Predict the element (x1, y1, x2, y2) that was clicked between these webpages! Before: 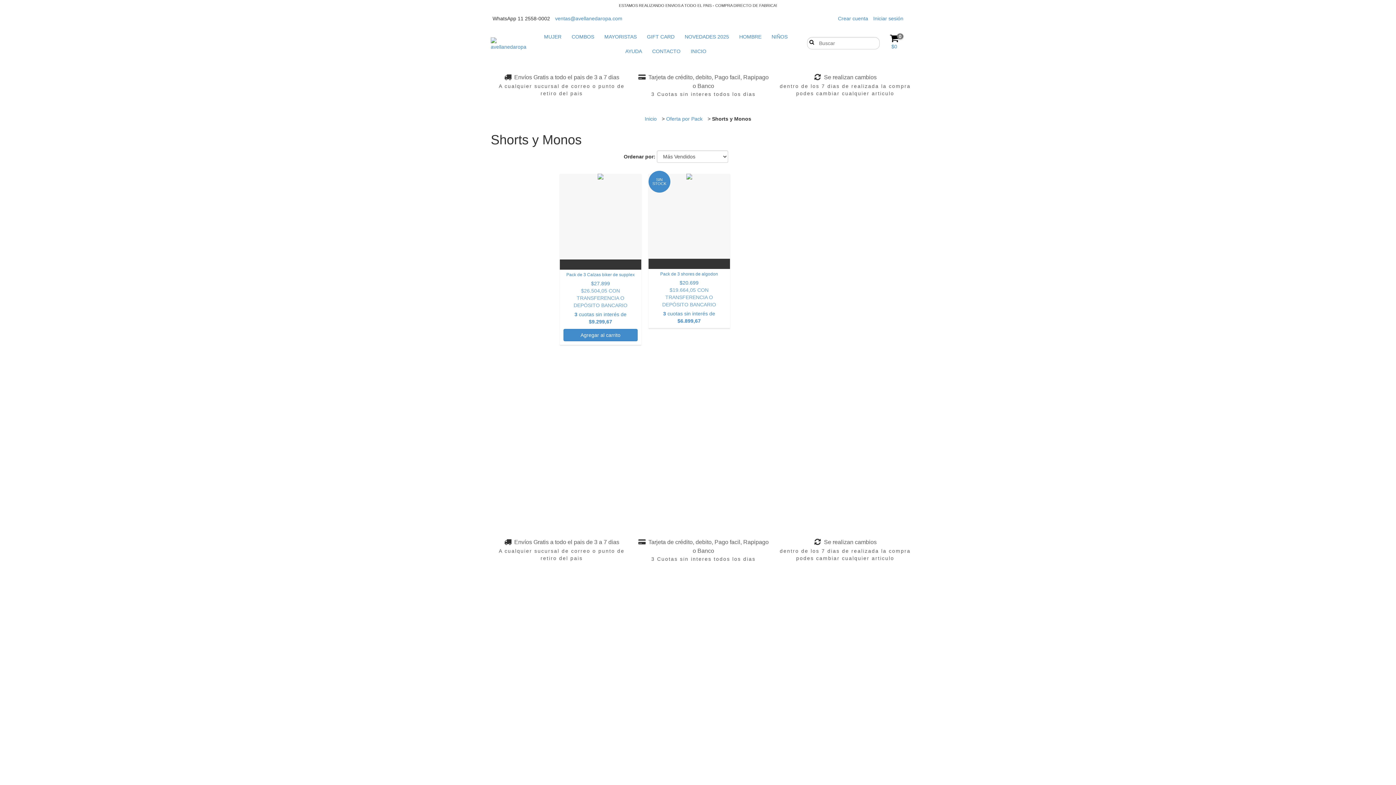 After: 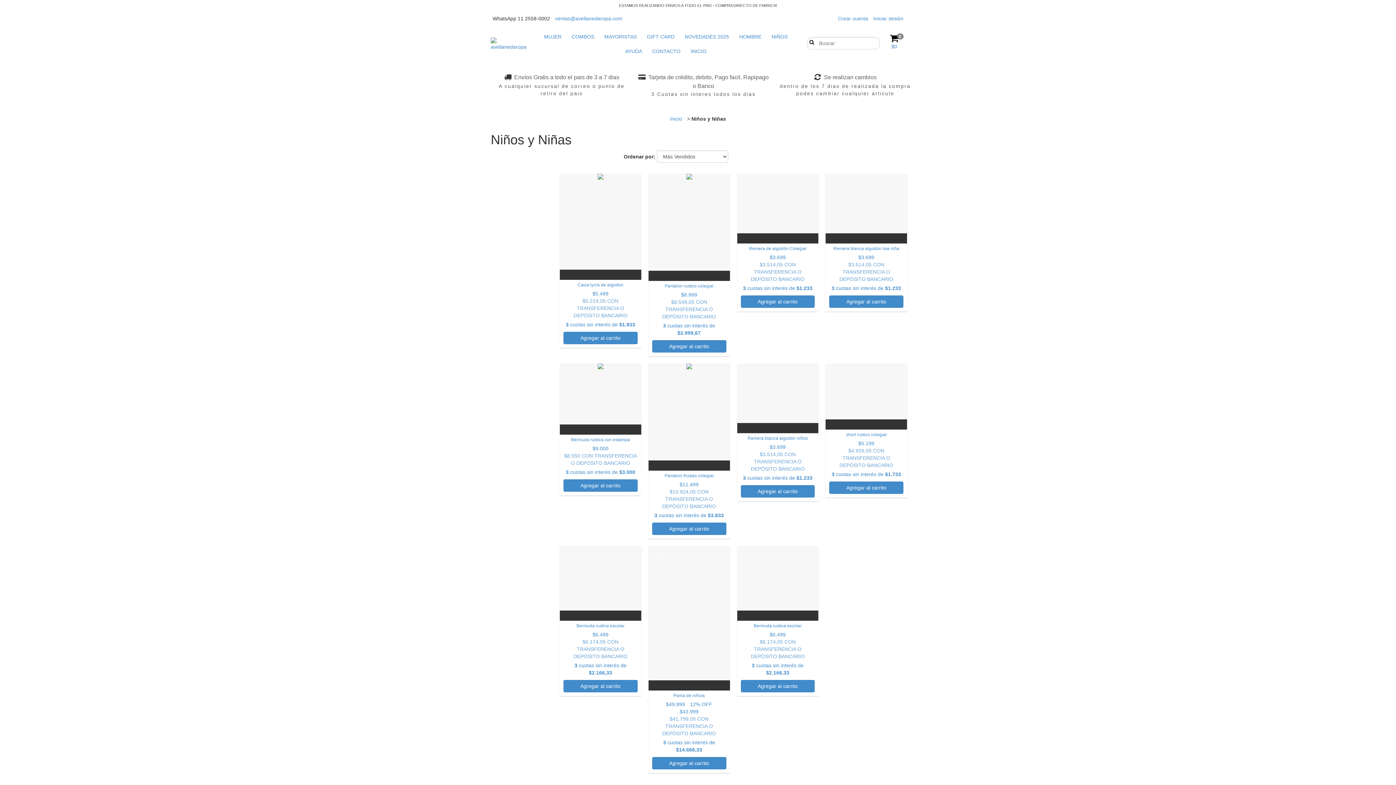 Action: label: NIÑOS bbox: (767, 29, 792, 44)